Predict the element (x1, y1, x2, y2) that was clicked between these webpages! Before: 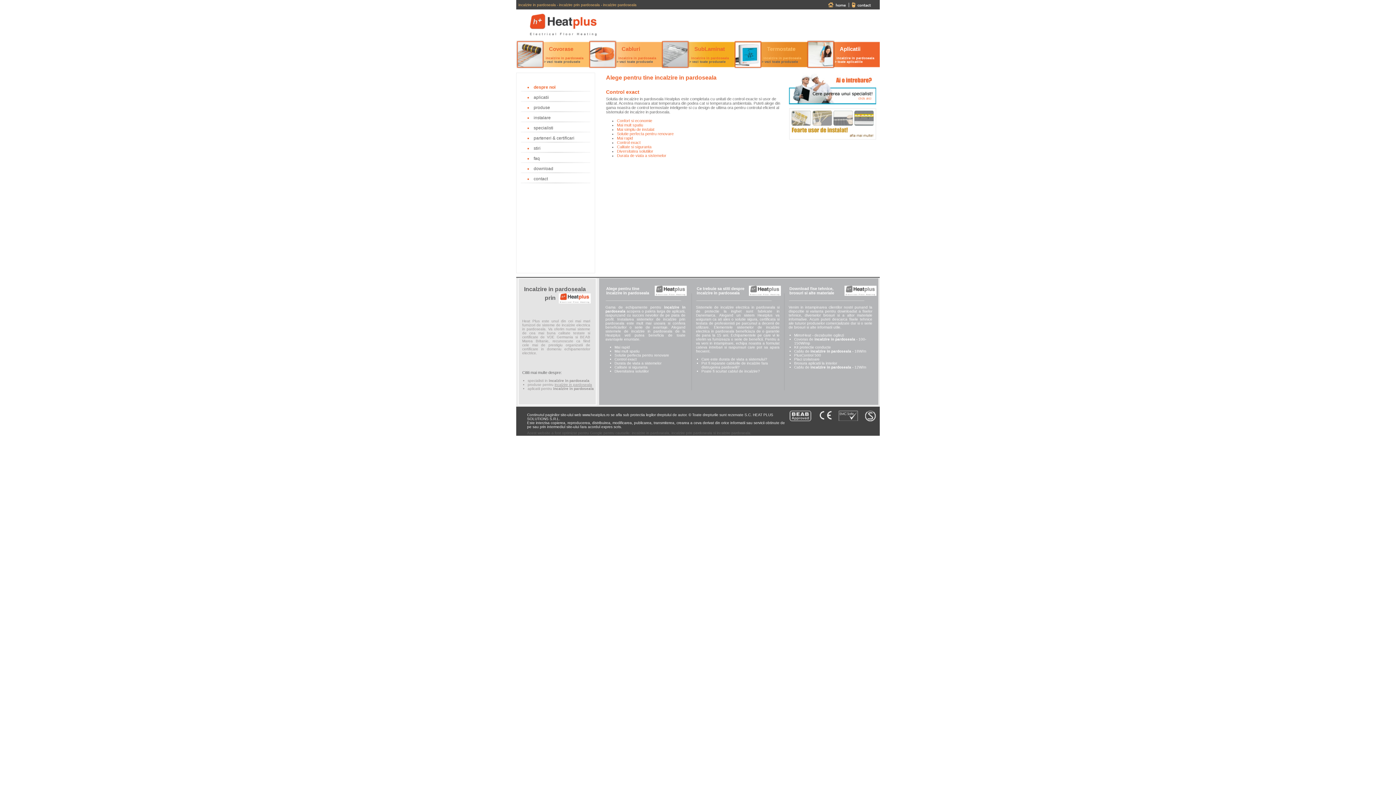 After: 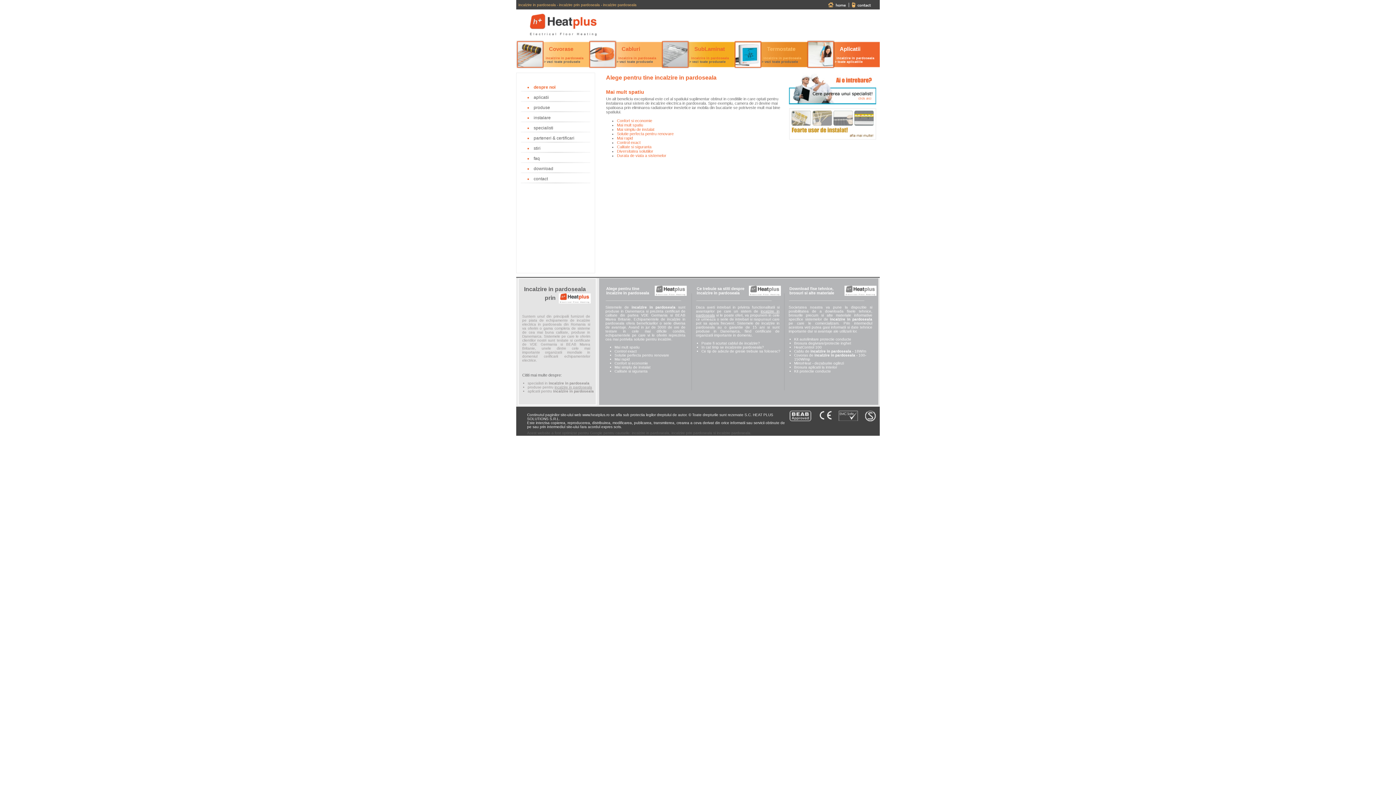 Action: label: Mai mult spatiu bbox: (617, 122, 643, 127)